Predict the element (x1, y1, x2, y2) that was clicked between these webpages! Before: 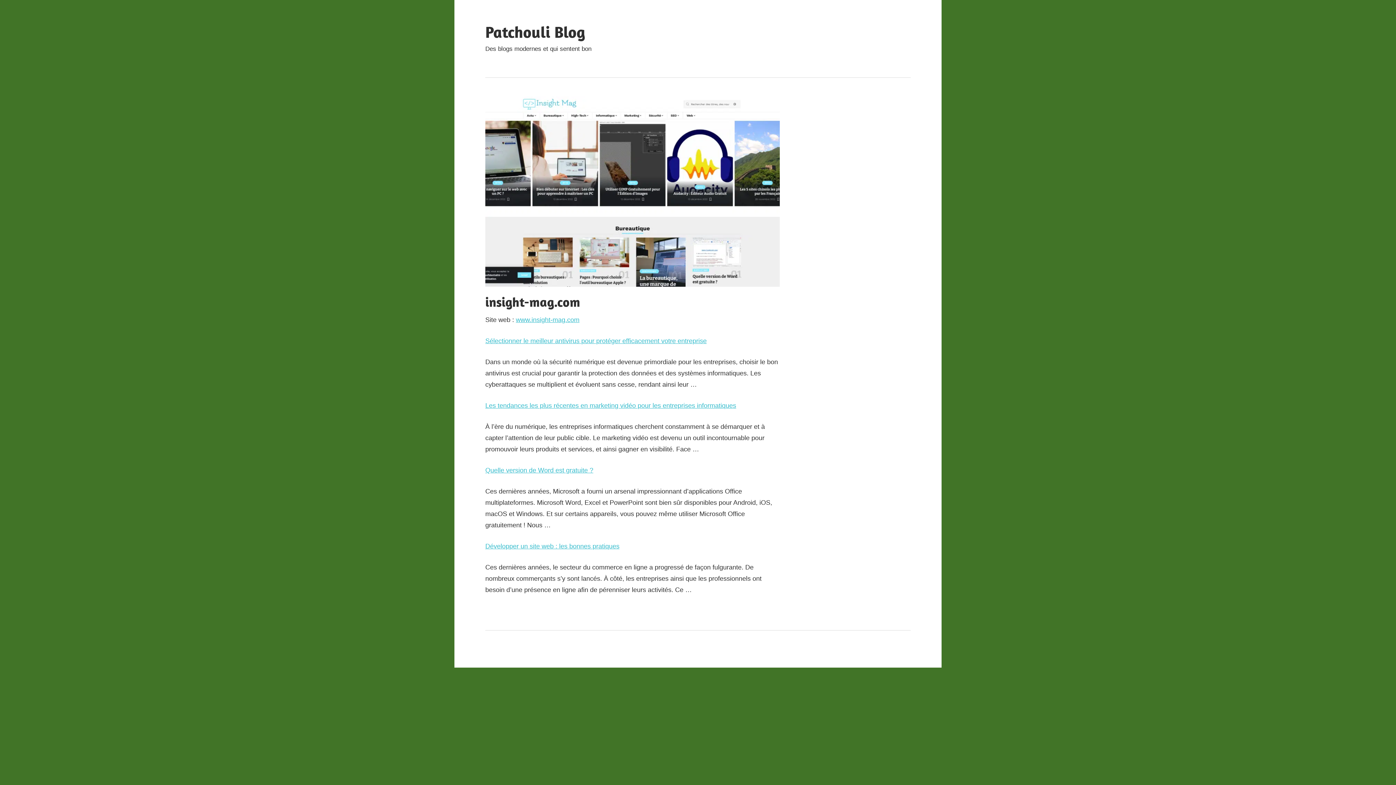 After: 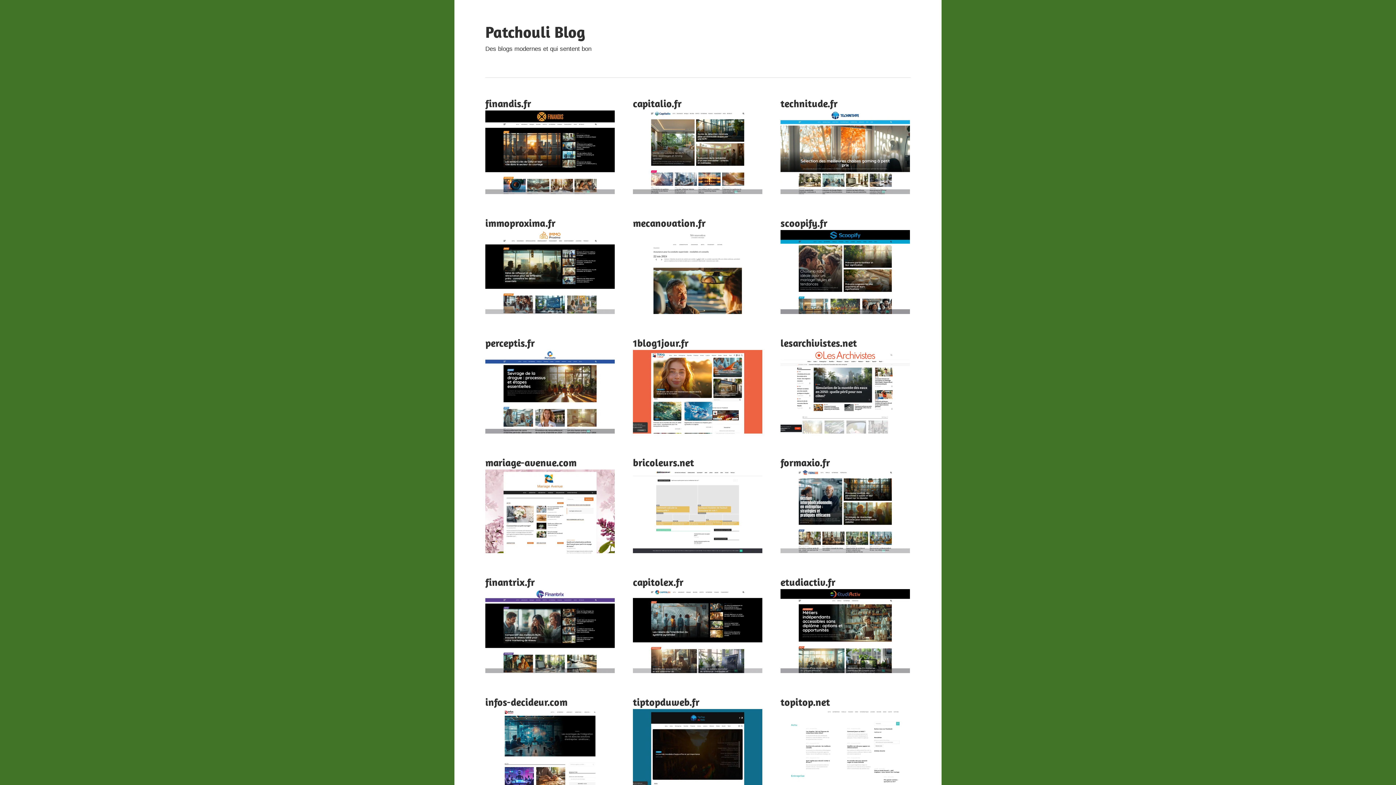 Action: label: Patchouli Blog bbox: (485, 22, 585, 41)